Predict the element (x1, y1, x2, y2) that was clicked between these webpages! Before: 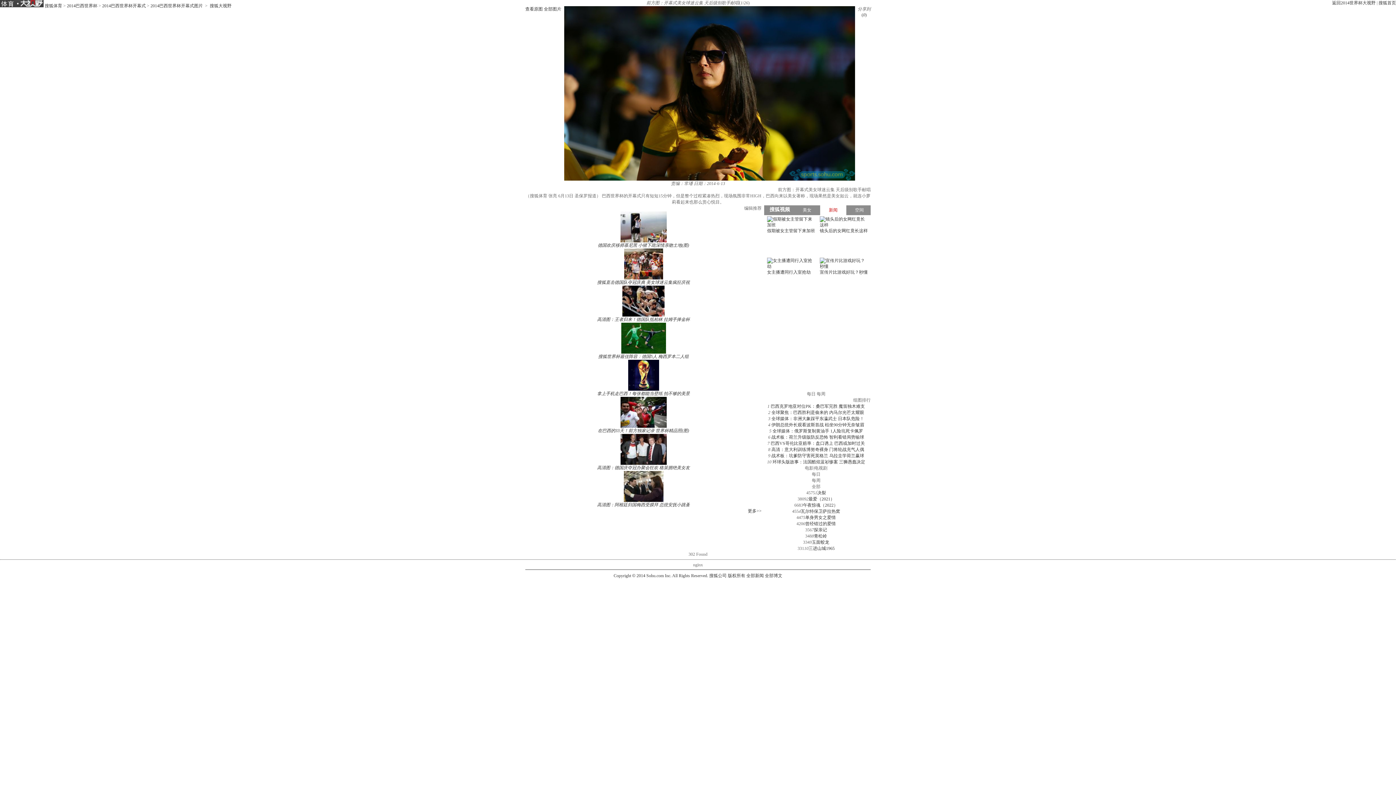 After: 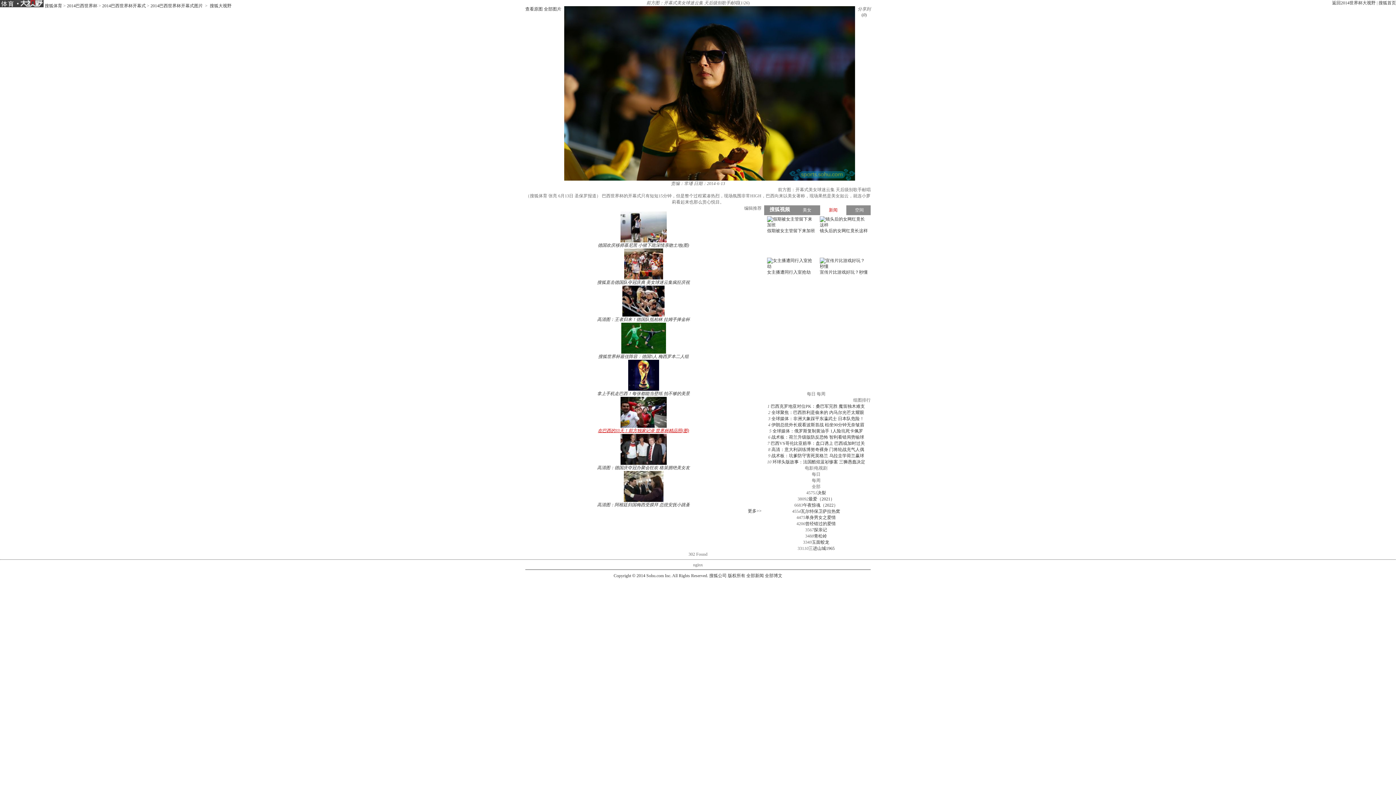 Action: label: 在巴西的33天！前方独家记录 世界杯精品照(图) bbox: (525, 397, 761, 433)